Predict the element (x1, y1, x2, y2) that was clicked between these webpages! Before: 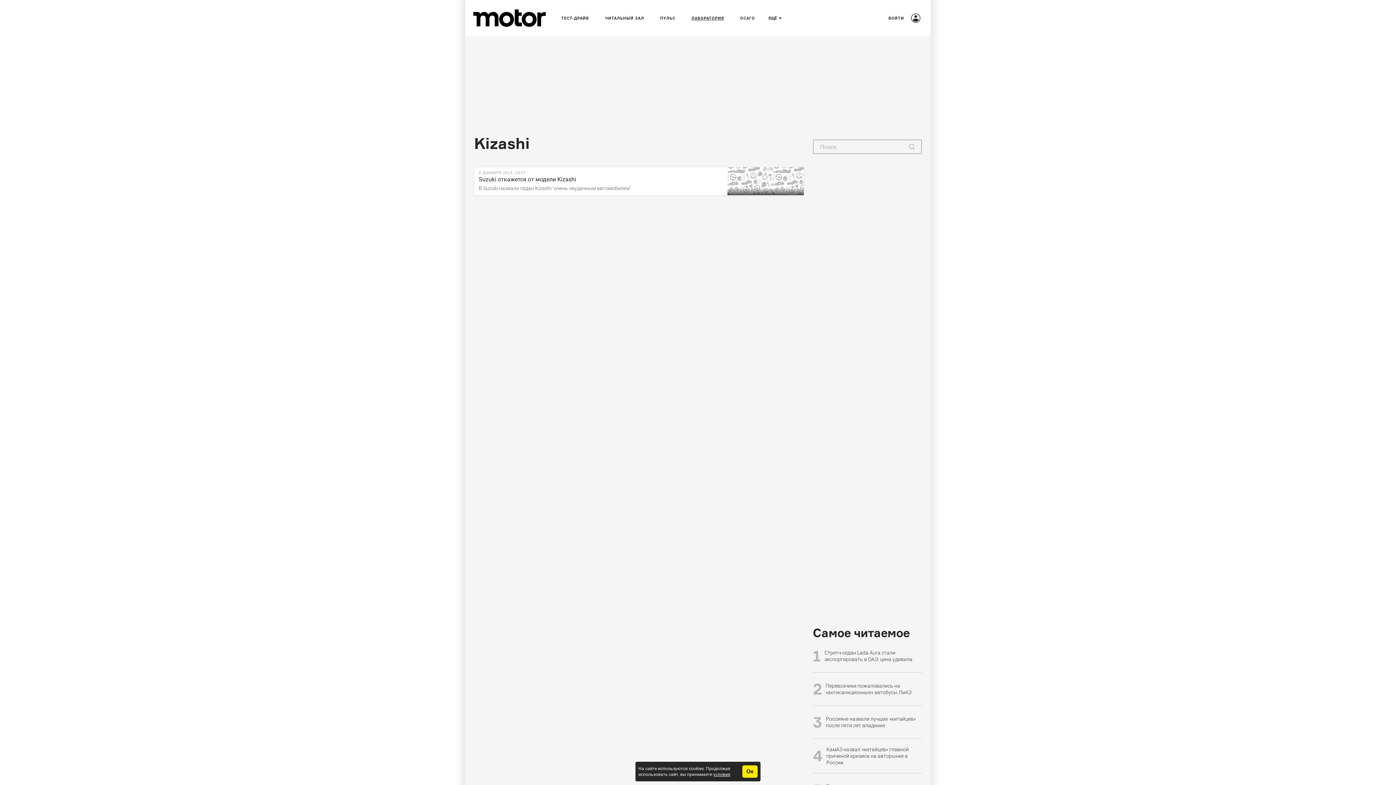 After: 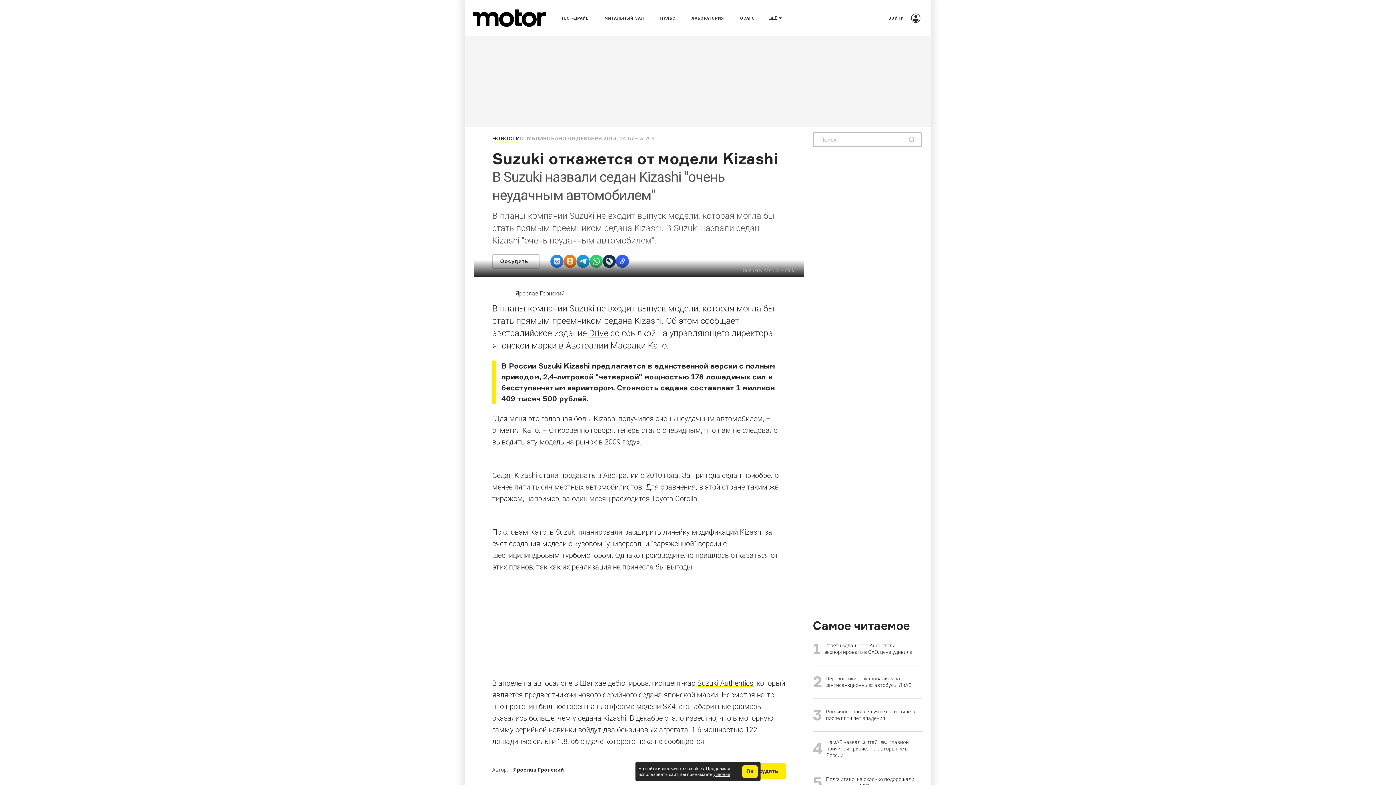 Action: bbox: (474, 167, 804, 195) label: 6 ДЕКАБРЯ 2013, 14:57
Suzuki откажется от модели Kizashi
В Suzuki назвали седан Kizashi "очень неудачным автомобилем"